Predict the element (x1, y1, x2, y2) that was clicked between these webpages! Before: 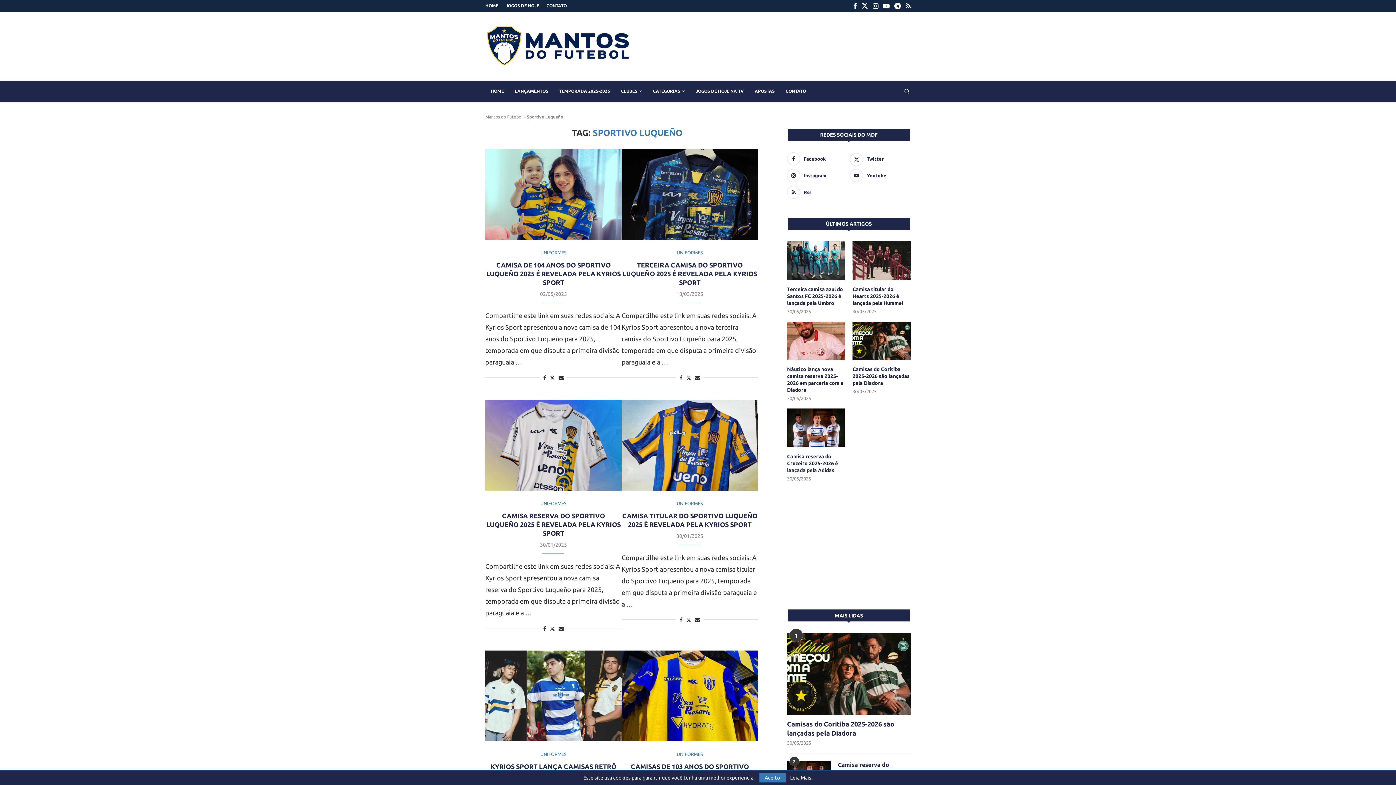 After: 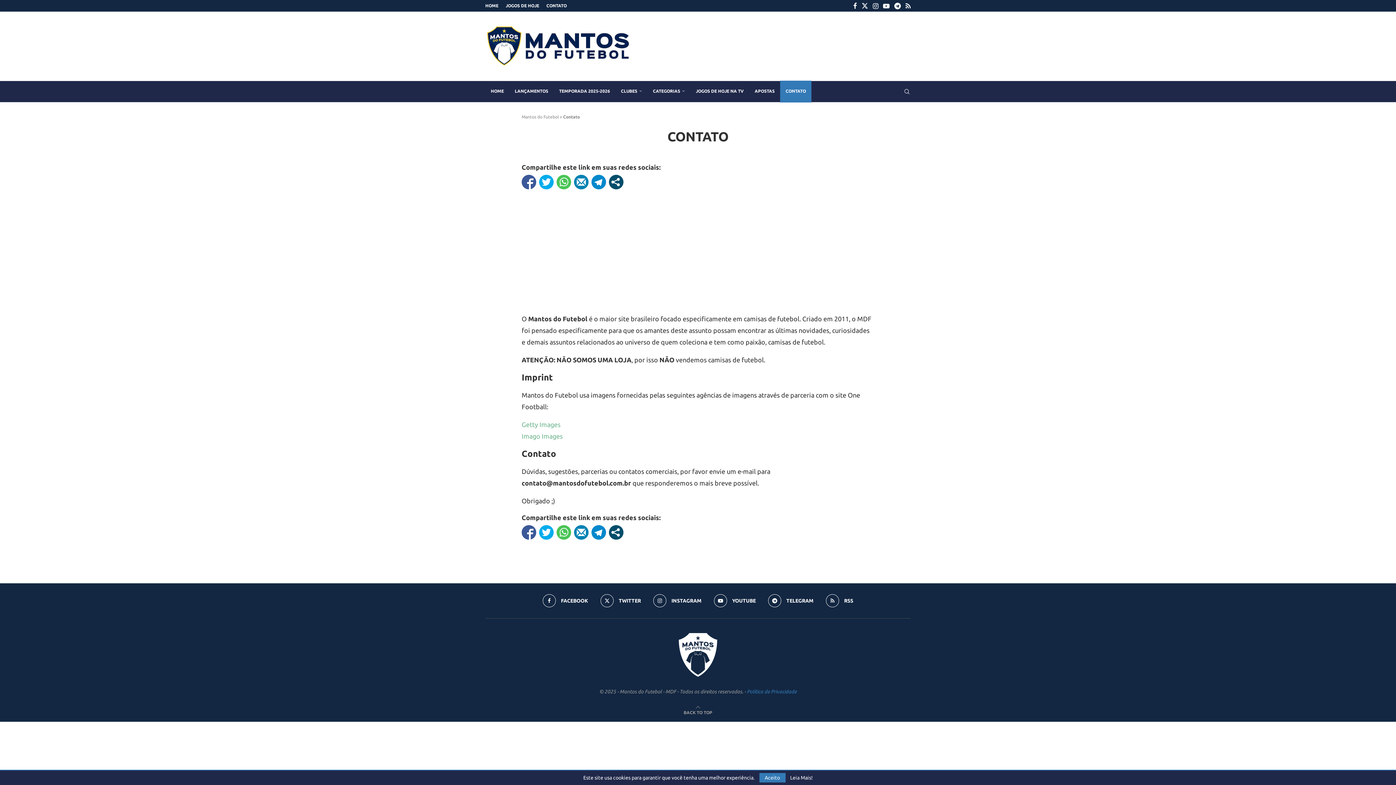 Action: label: CONTATO bbox: (546, 0, 566, 11)